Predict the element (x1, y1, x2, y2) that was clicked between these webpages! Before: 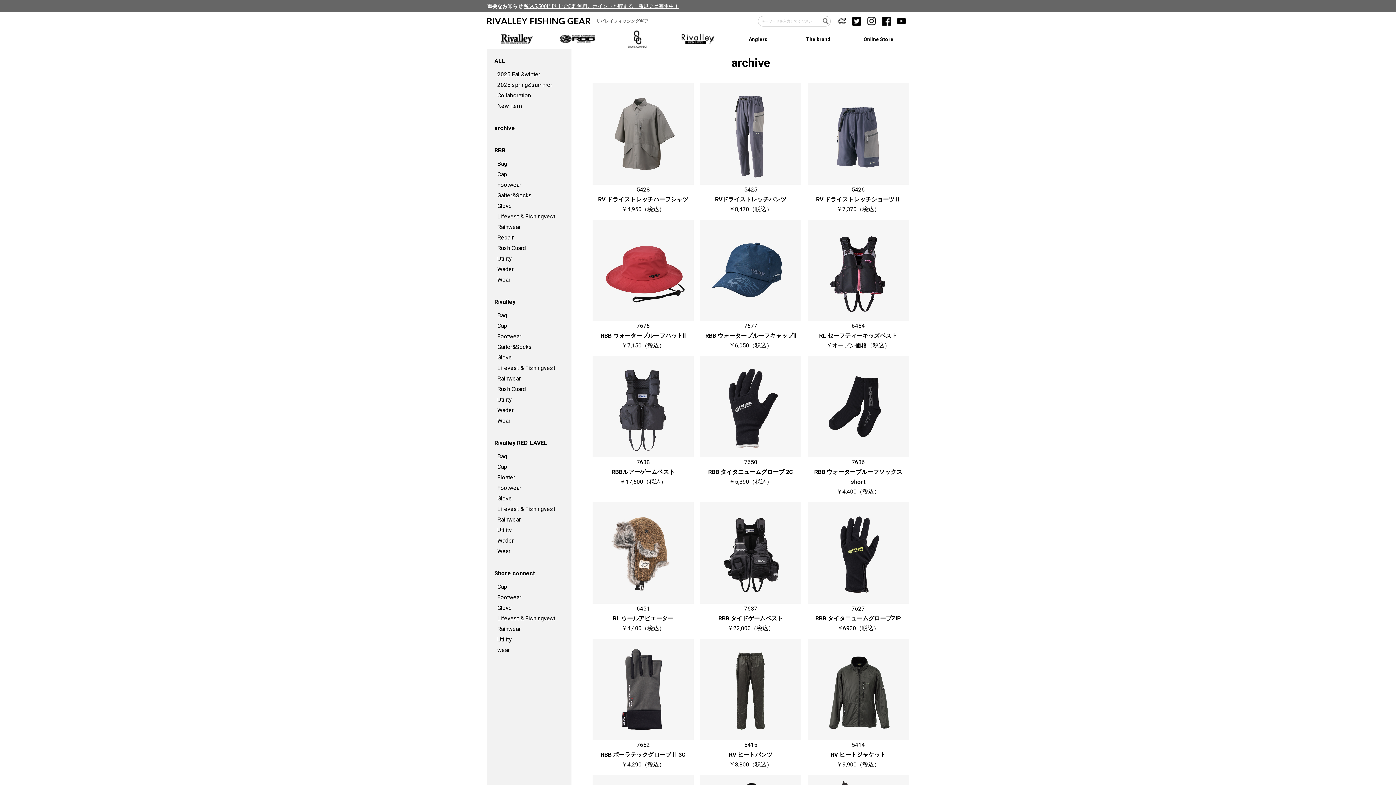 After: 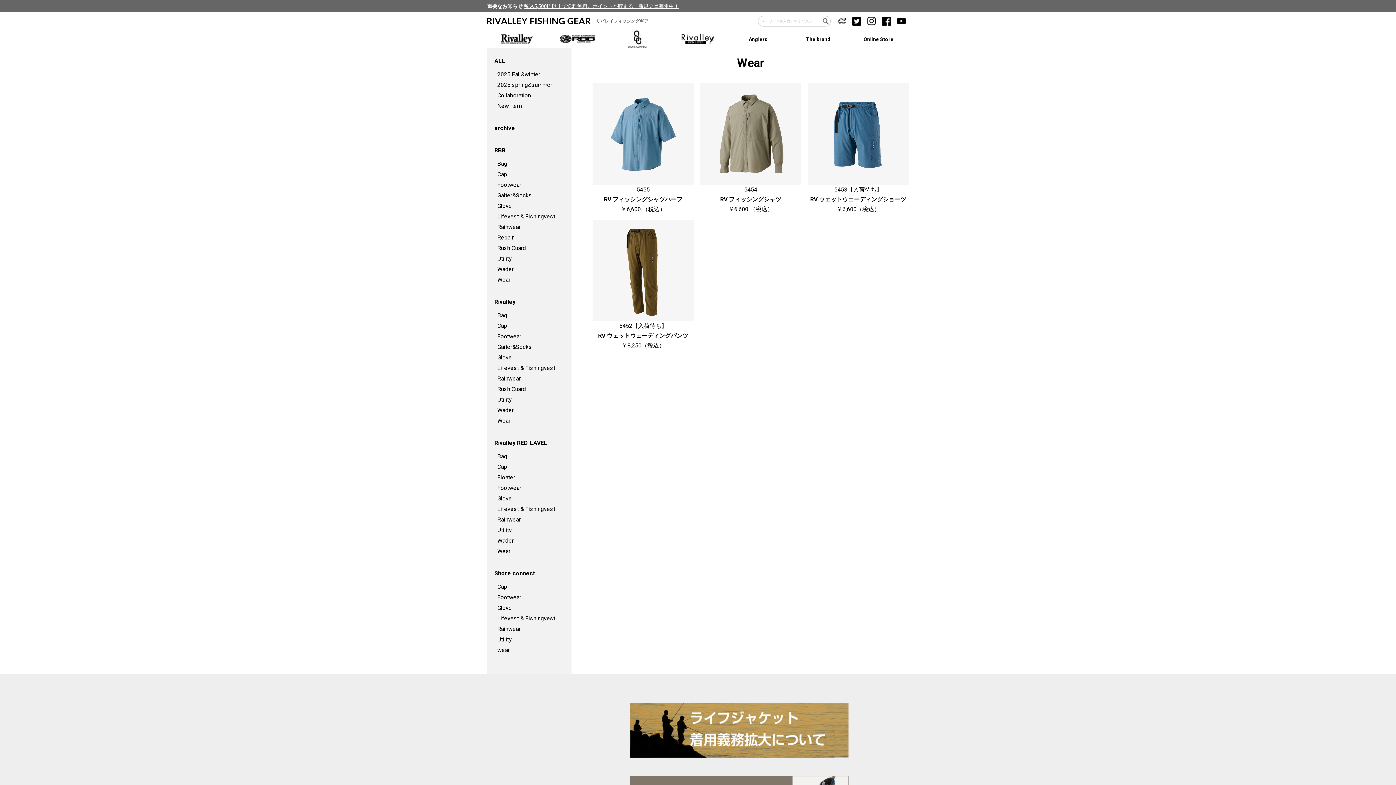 Action: bbox: (497, 415, 564, 426) label: Wear